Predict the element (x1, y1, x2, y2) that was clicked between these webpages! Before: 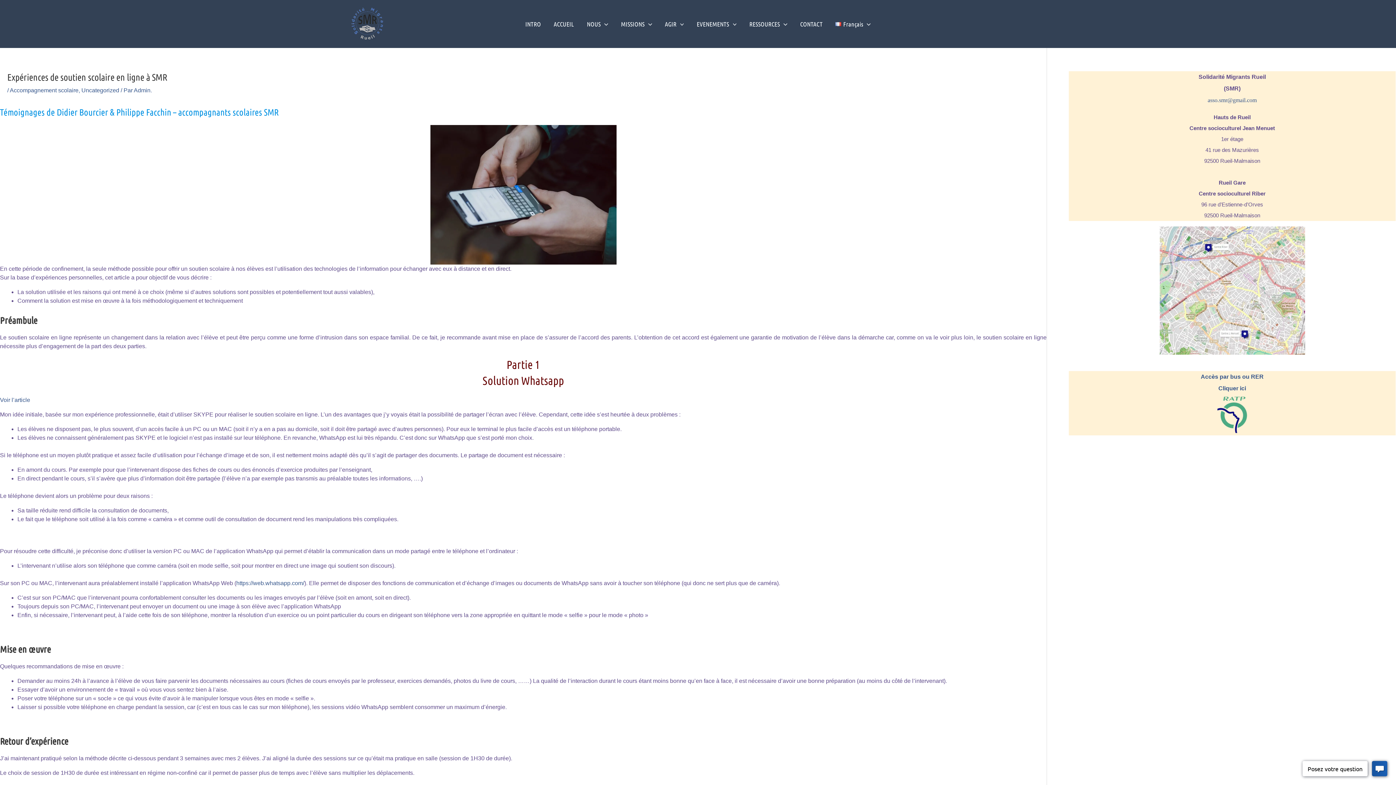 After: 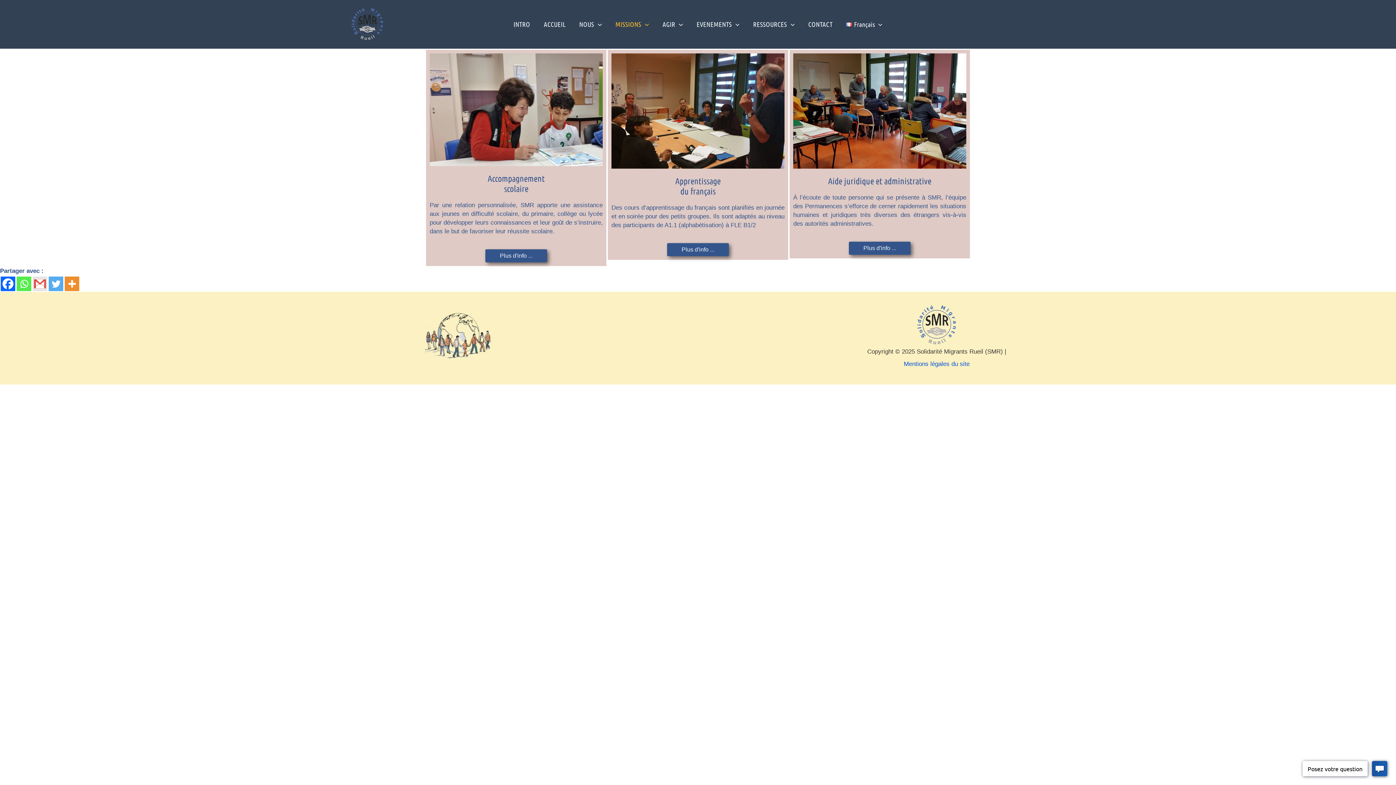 Action: label: MISSIONS bbox: (614, 18, 658, 29)